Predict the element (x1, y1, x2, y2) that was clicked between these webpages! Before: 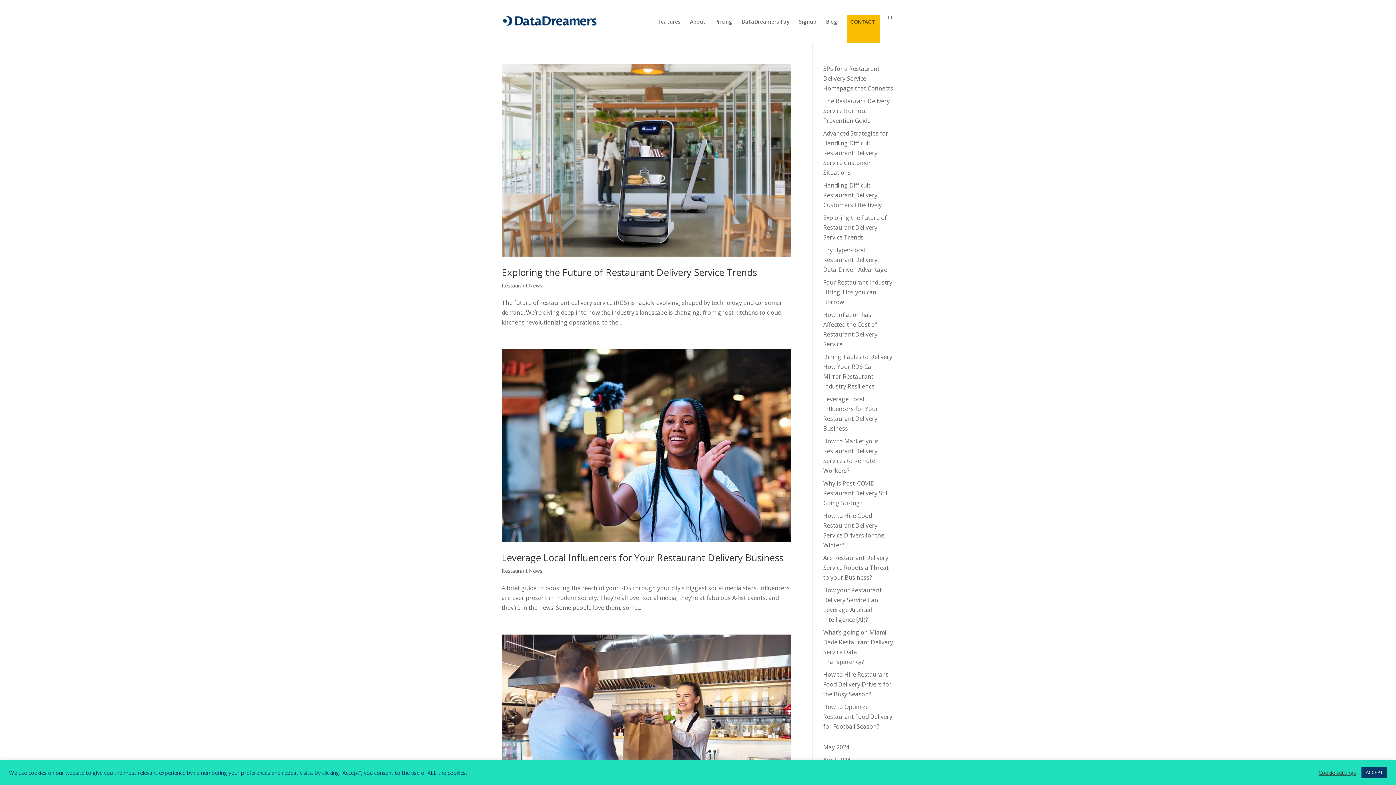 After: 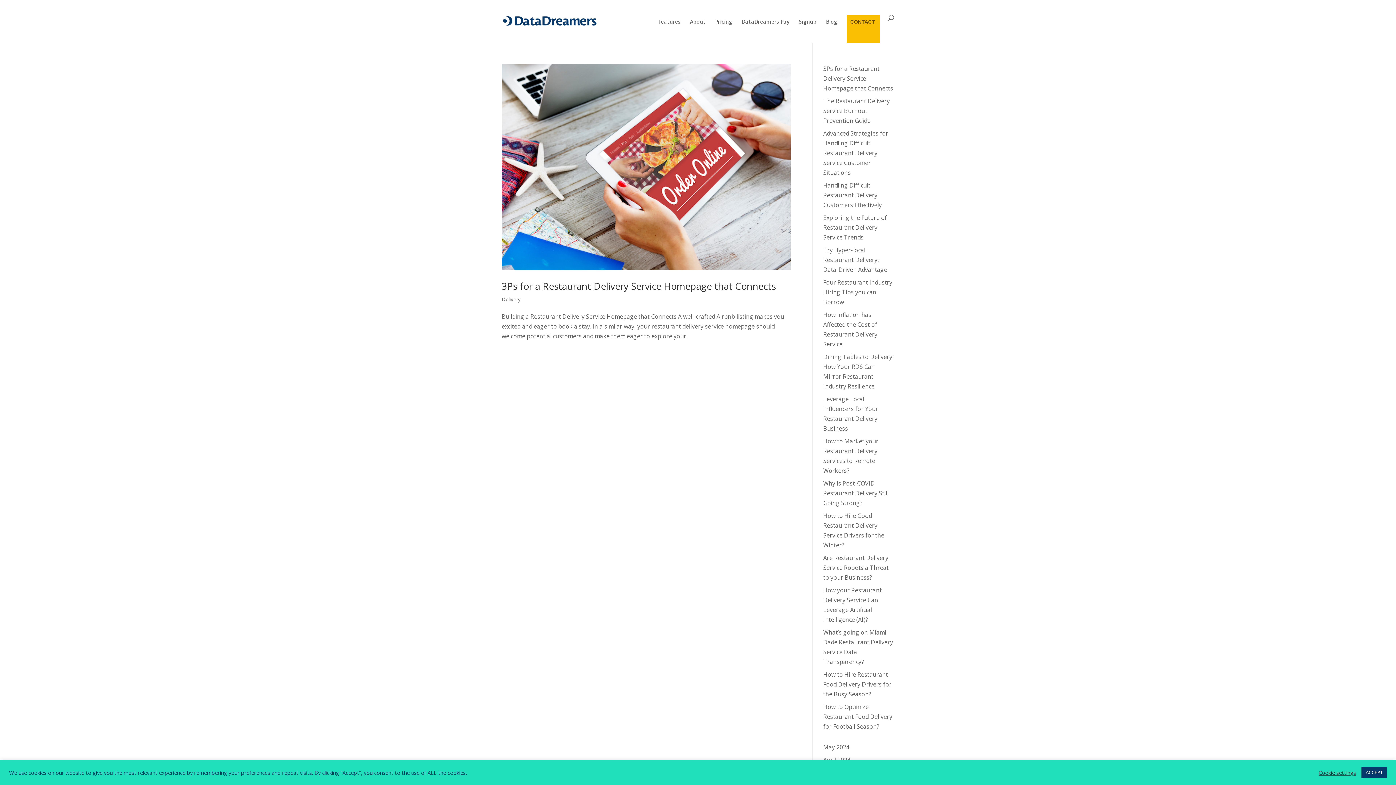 Action: bbox: (823, 743, 849, 751) label: May 2024